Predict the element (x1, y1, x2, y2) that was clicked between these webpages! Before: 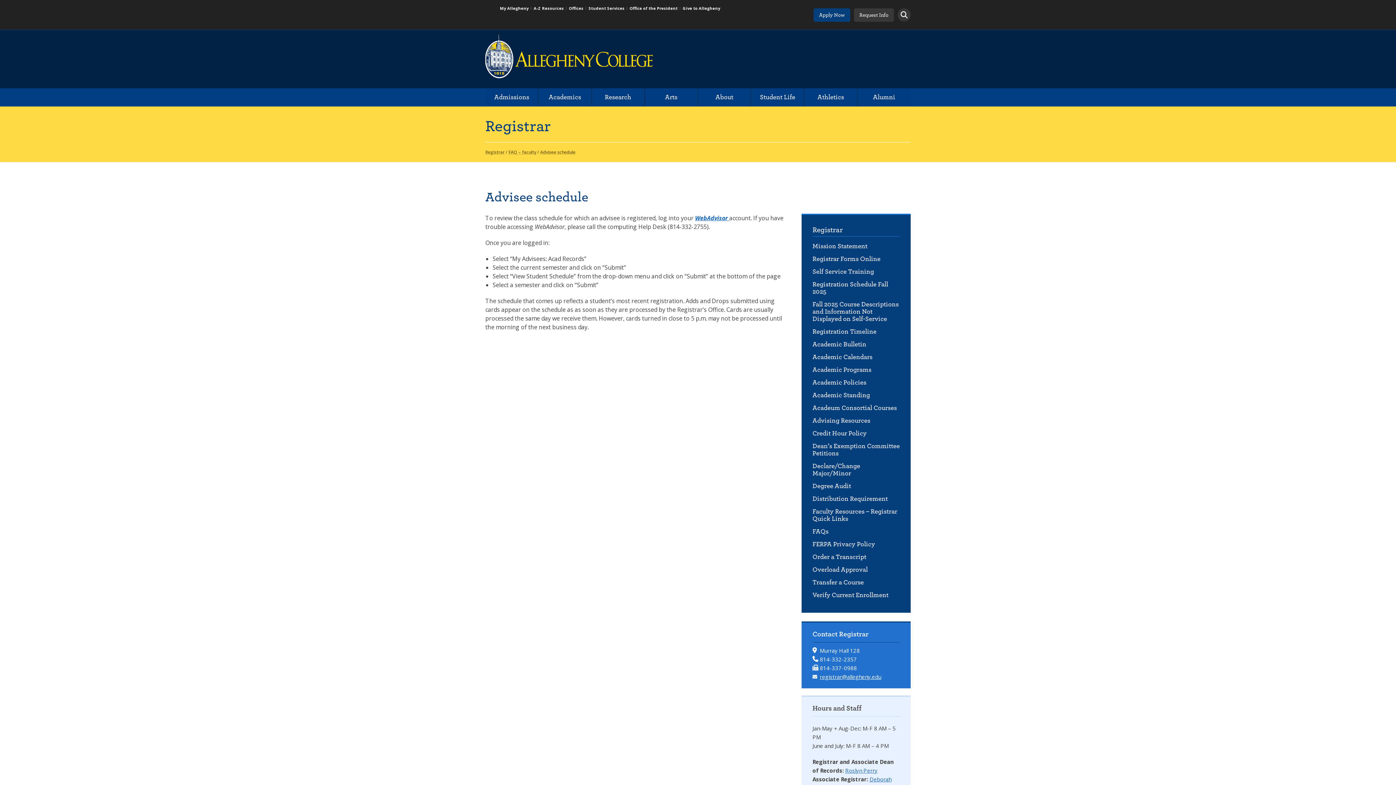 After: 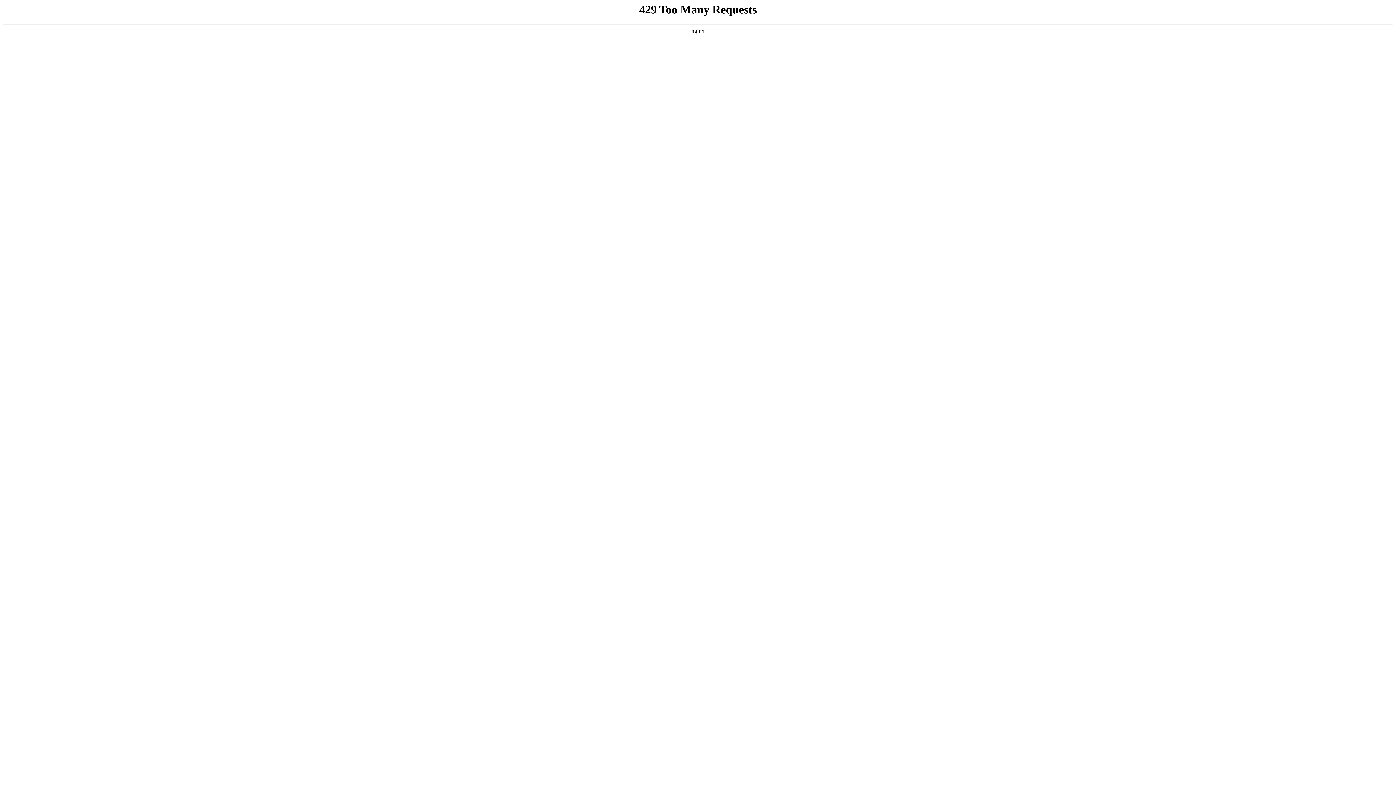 Action: bbox: (485, 149, 504, 155) label: Registrar